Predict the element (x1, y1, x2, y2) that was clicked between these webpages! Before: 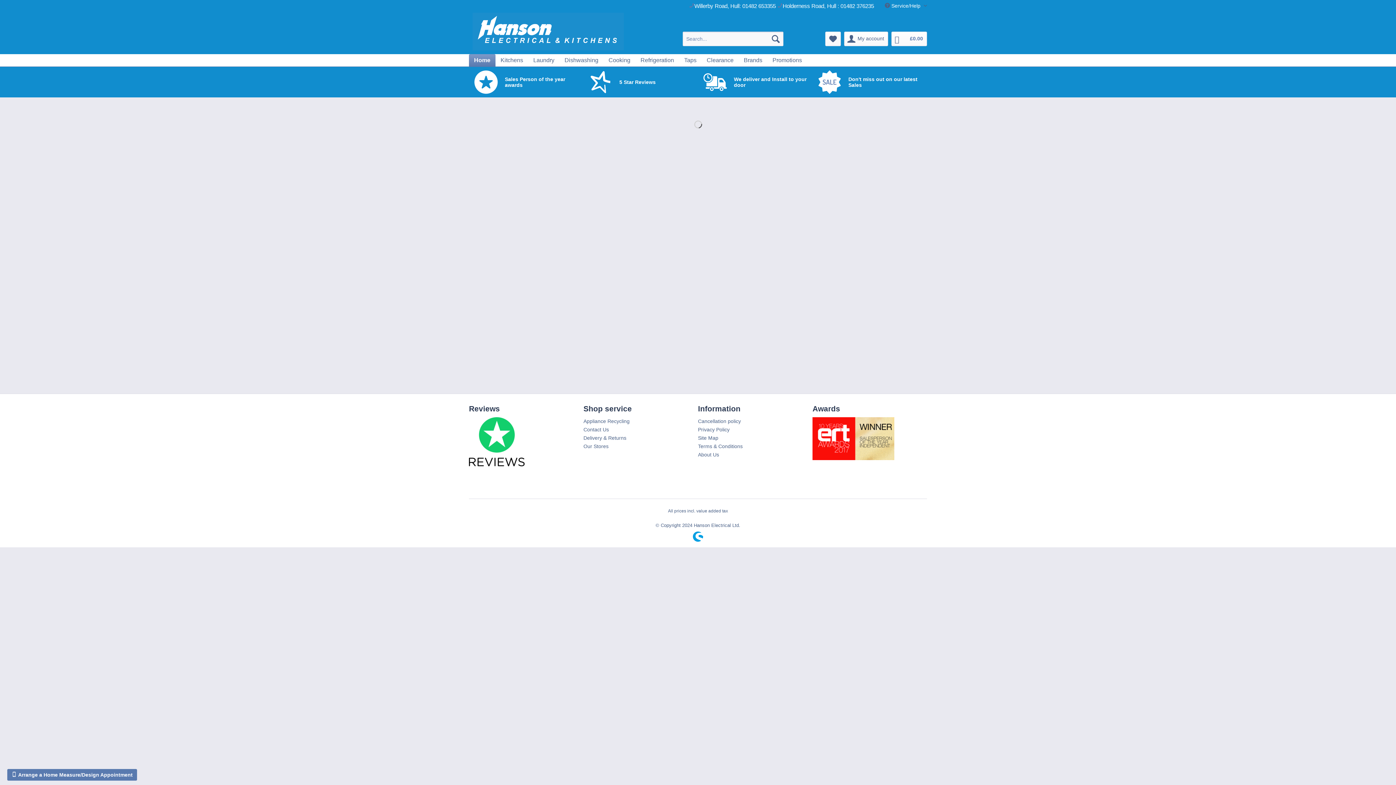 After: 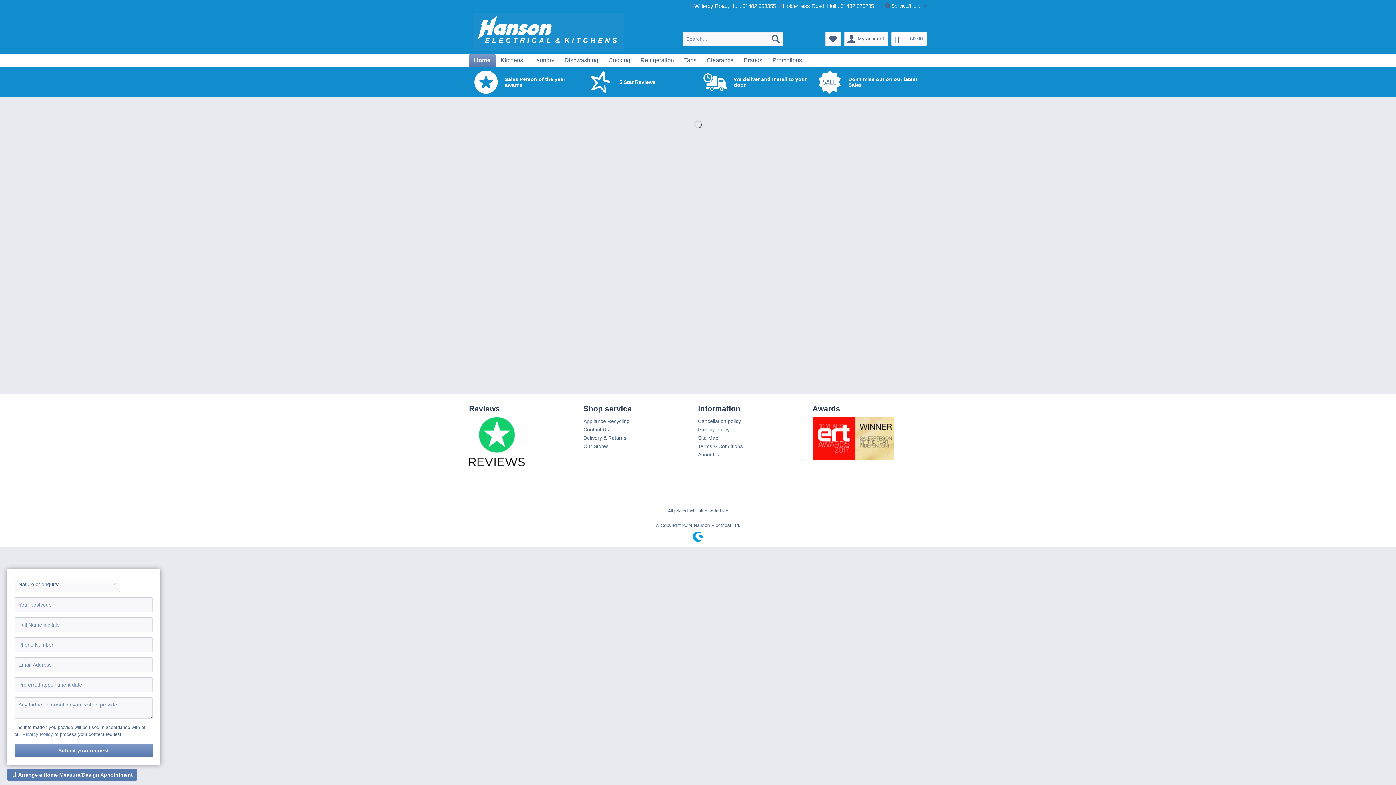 Action: label:  Arrange a Home Measure/Design Appointment bbox: (7, 769, 137, 781)